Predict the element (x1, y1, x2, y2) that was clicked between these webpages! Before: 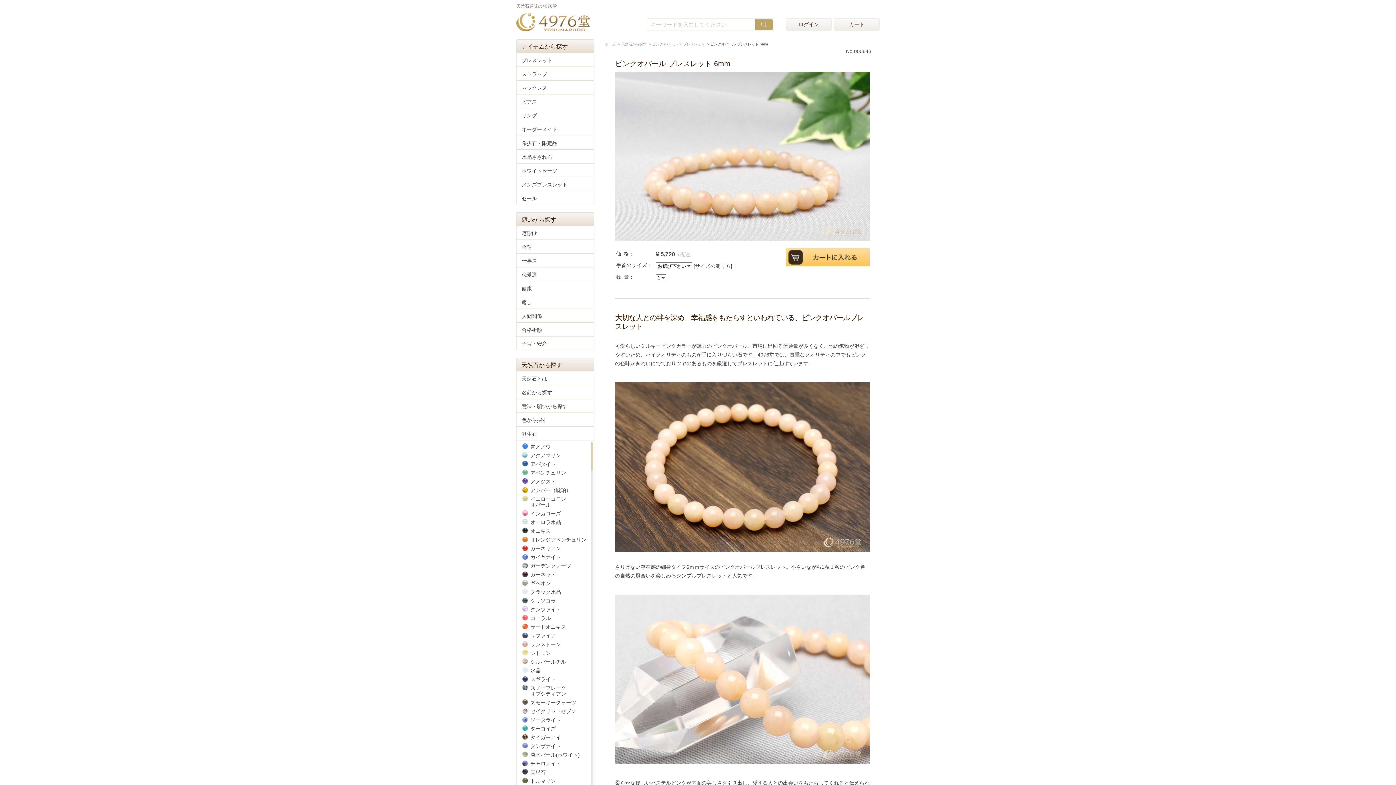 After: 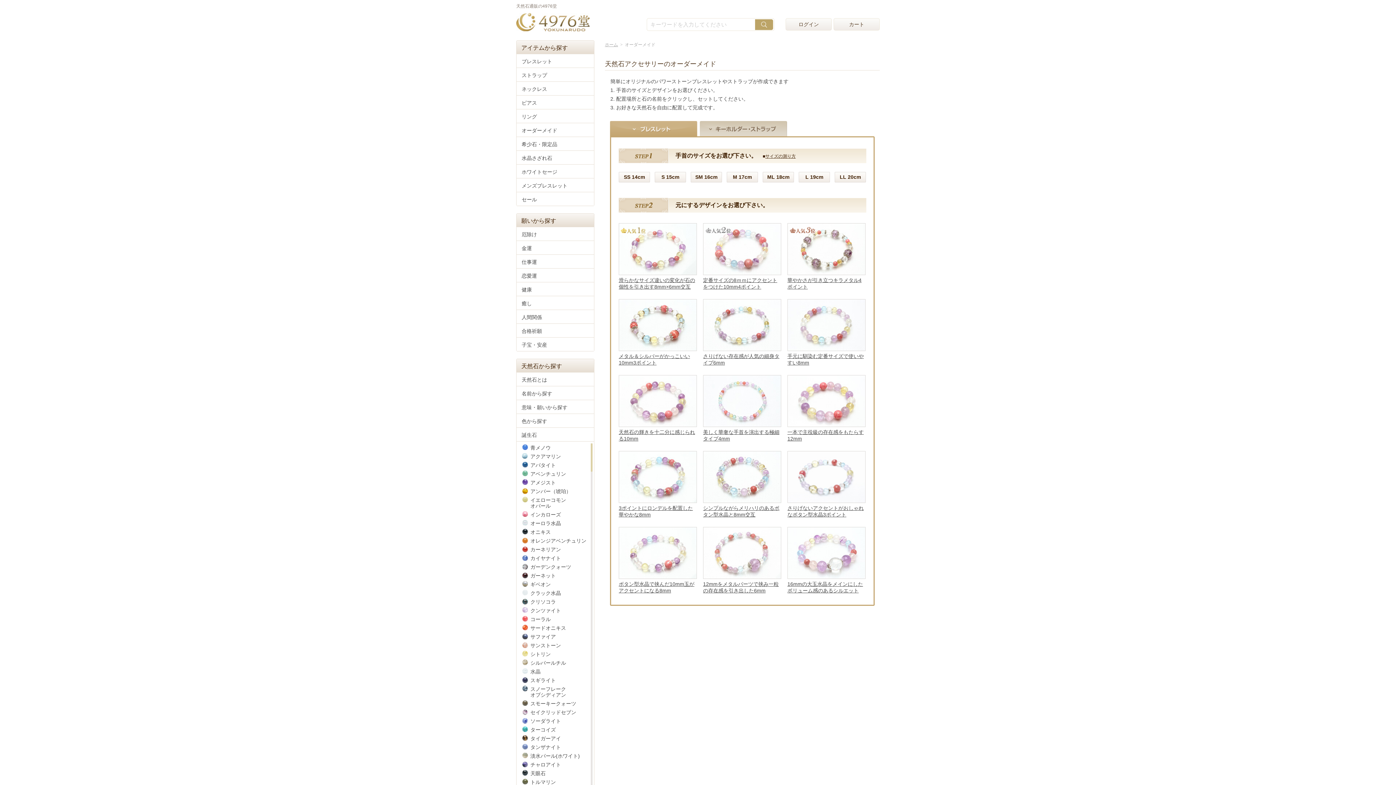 Action: label: オーダーメイド bbox: (516, 122, 594, 135)